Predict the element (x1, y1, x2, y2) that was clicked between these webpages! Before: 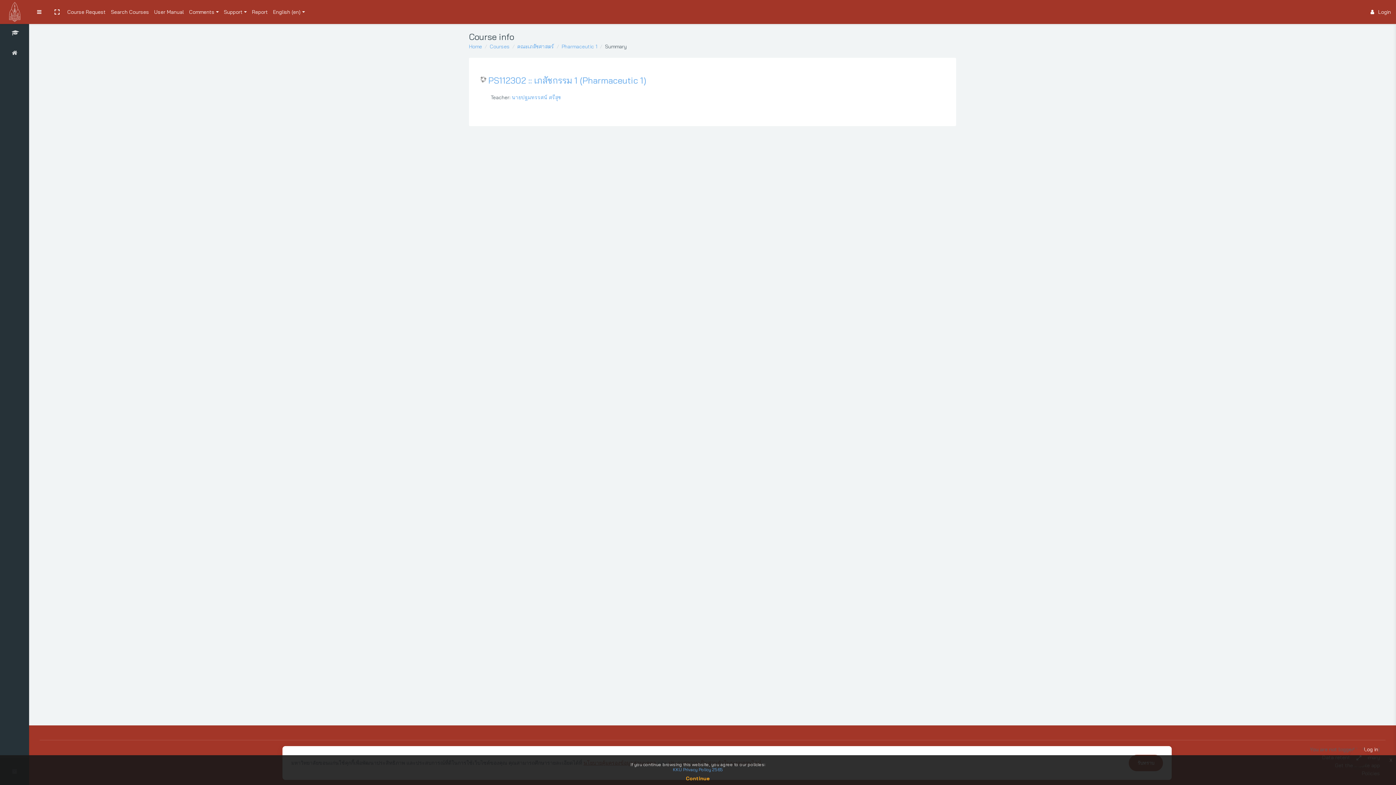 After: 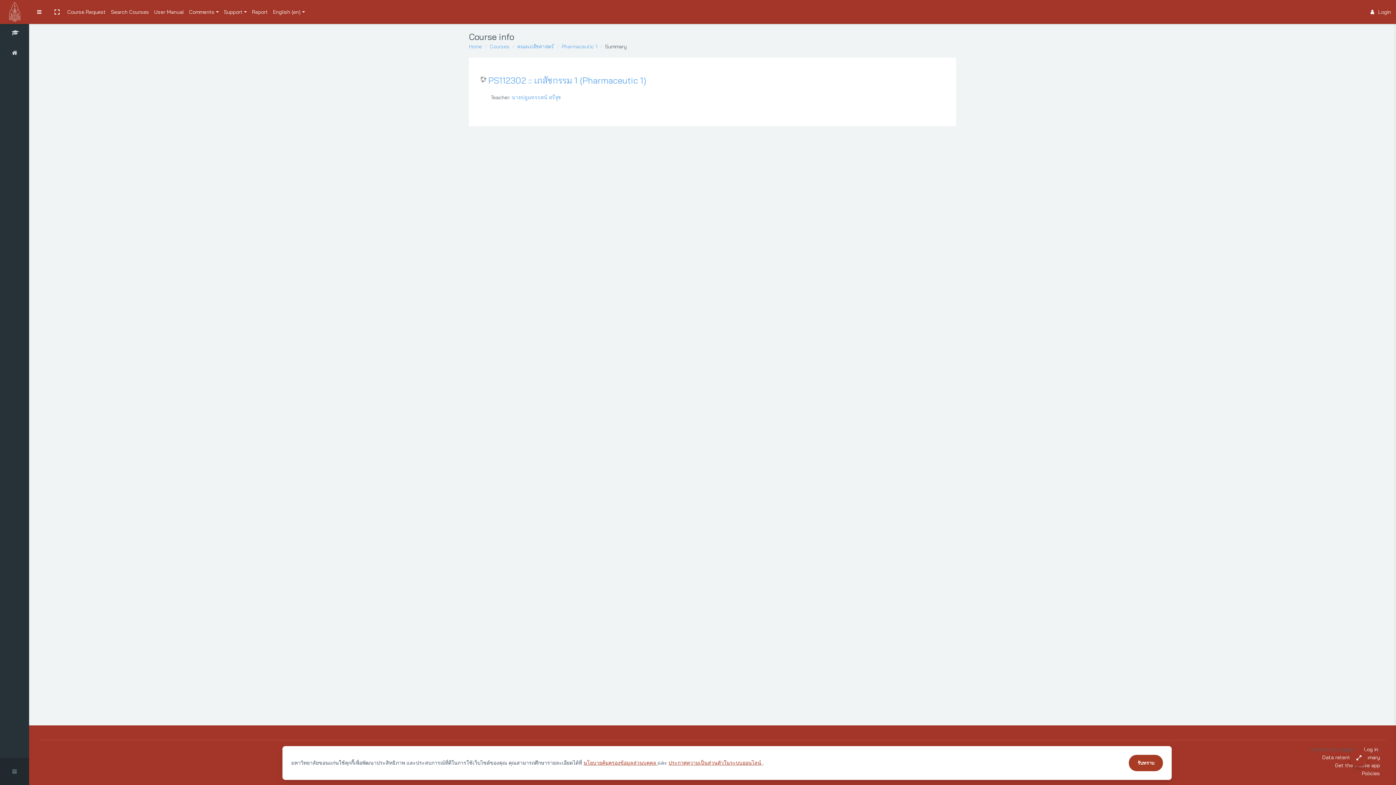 Action: bbox: (686, 775, 710, 782) label: Continue